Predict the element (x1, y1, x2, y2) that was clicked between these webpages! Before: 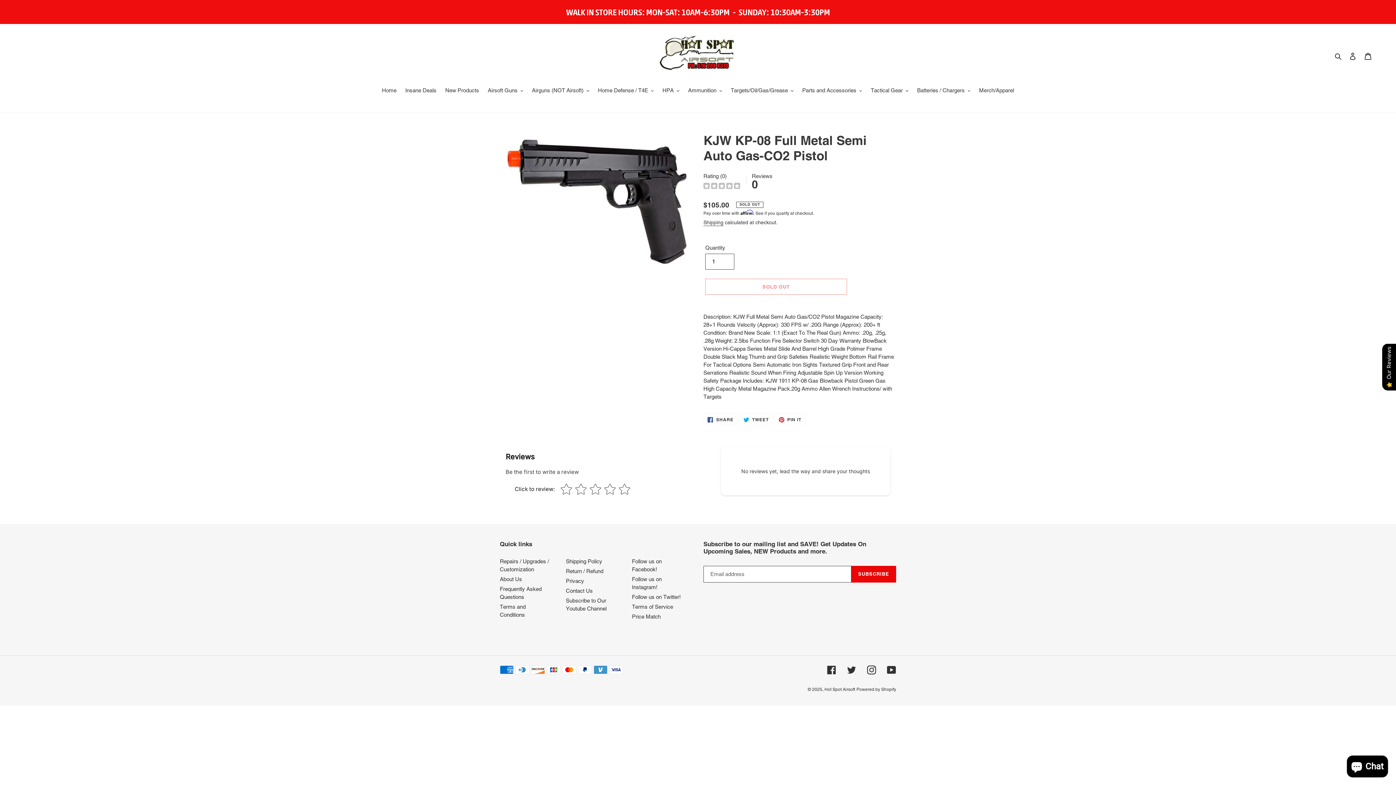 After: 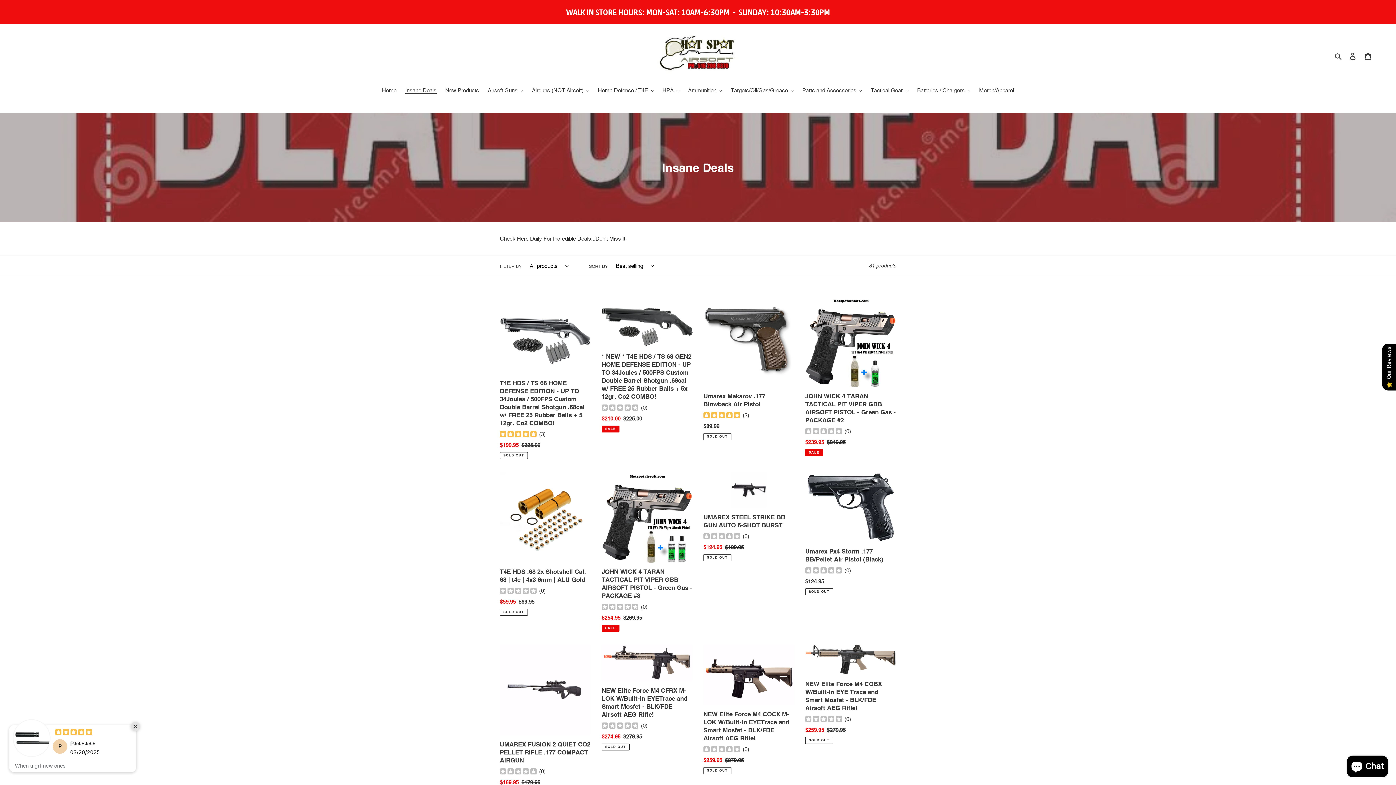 Action: bbox: (401, 86, 440, 95) label: Insane Deals